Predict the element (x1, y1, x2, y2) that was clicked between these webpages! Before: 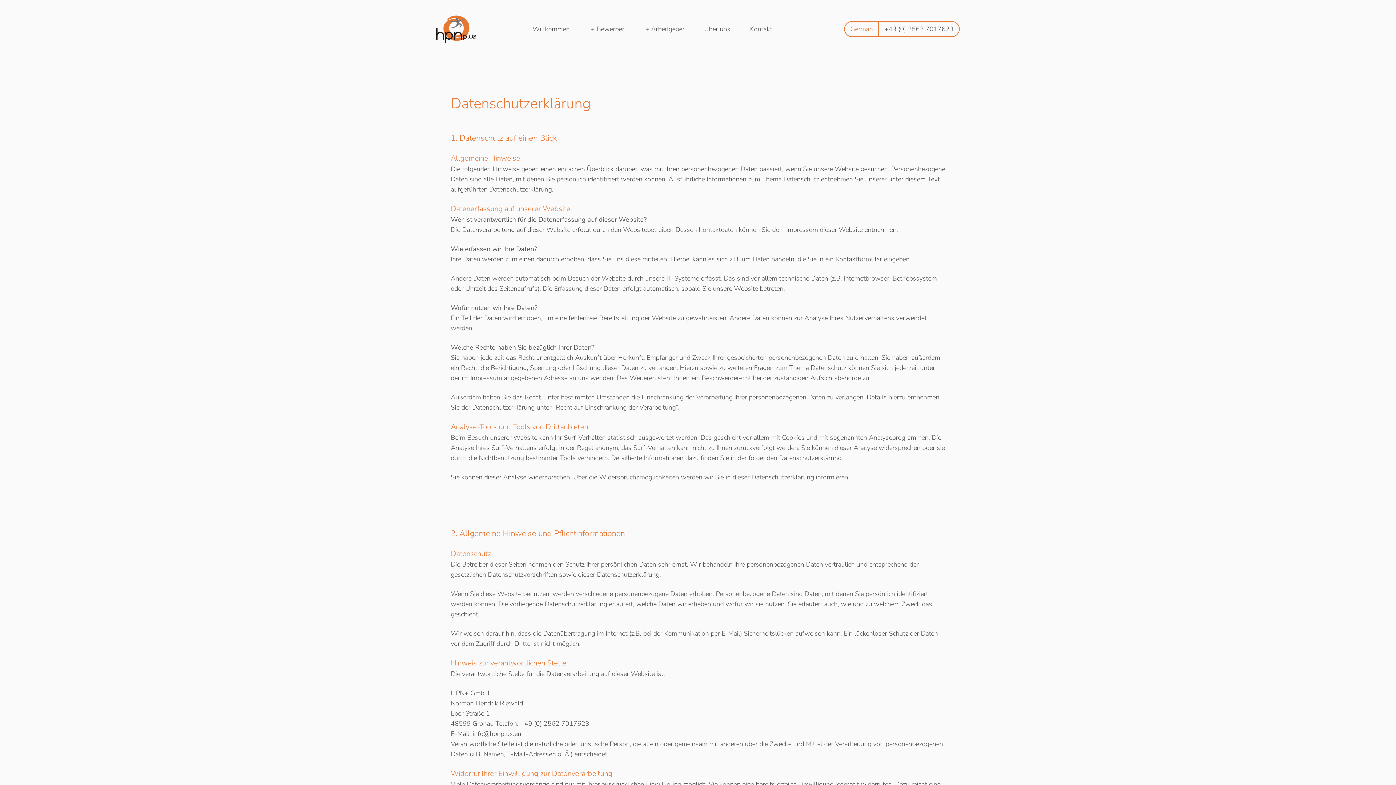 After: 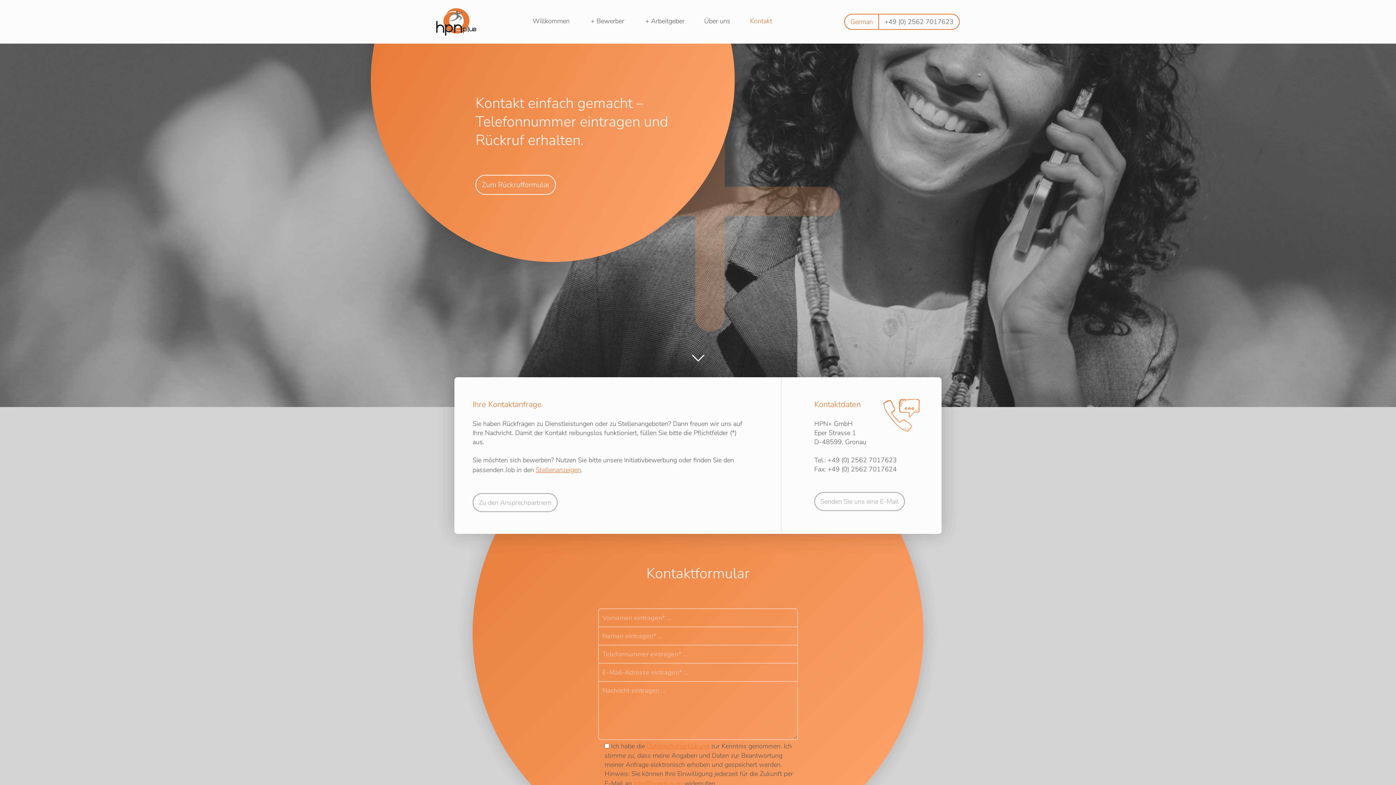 Action: bbox: (750, 24, 772, 33) label: Kontakt